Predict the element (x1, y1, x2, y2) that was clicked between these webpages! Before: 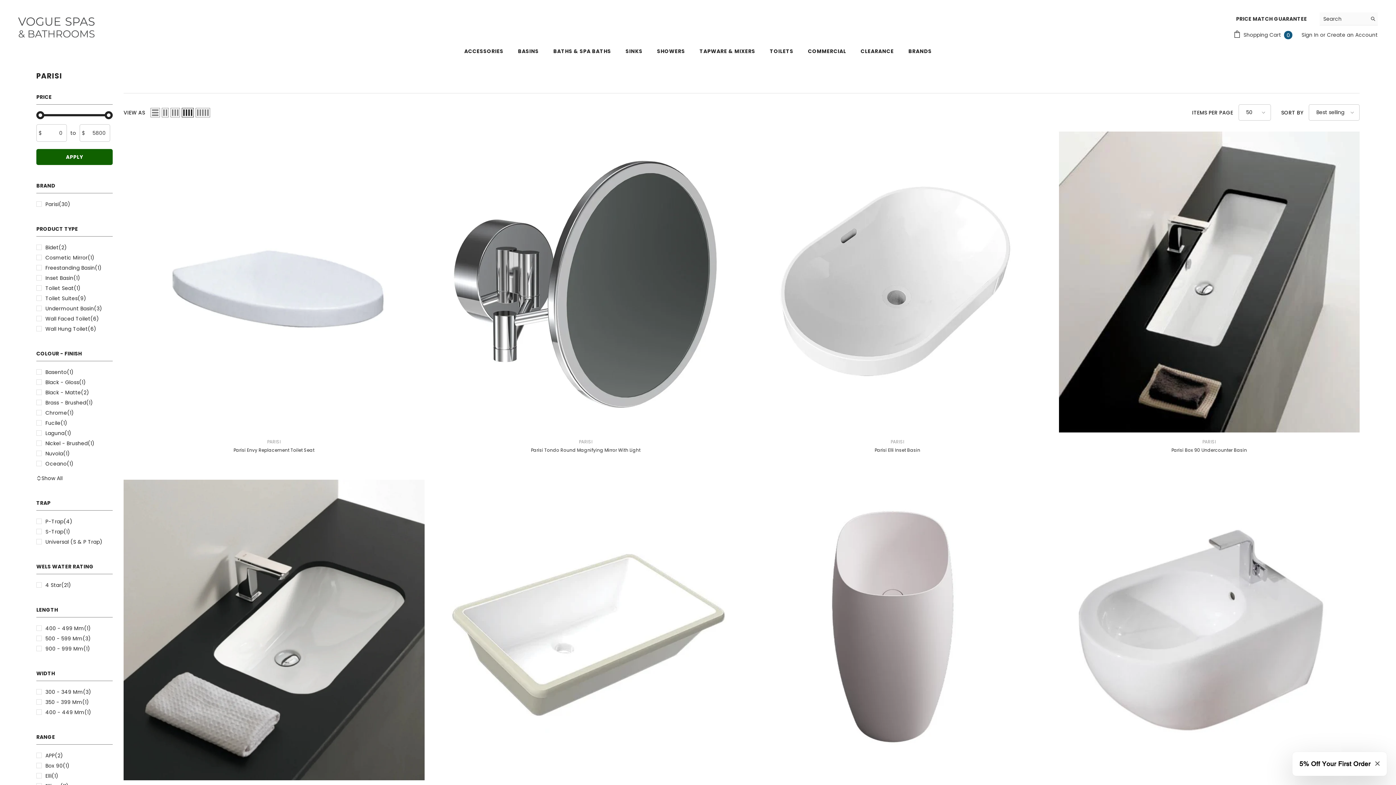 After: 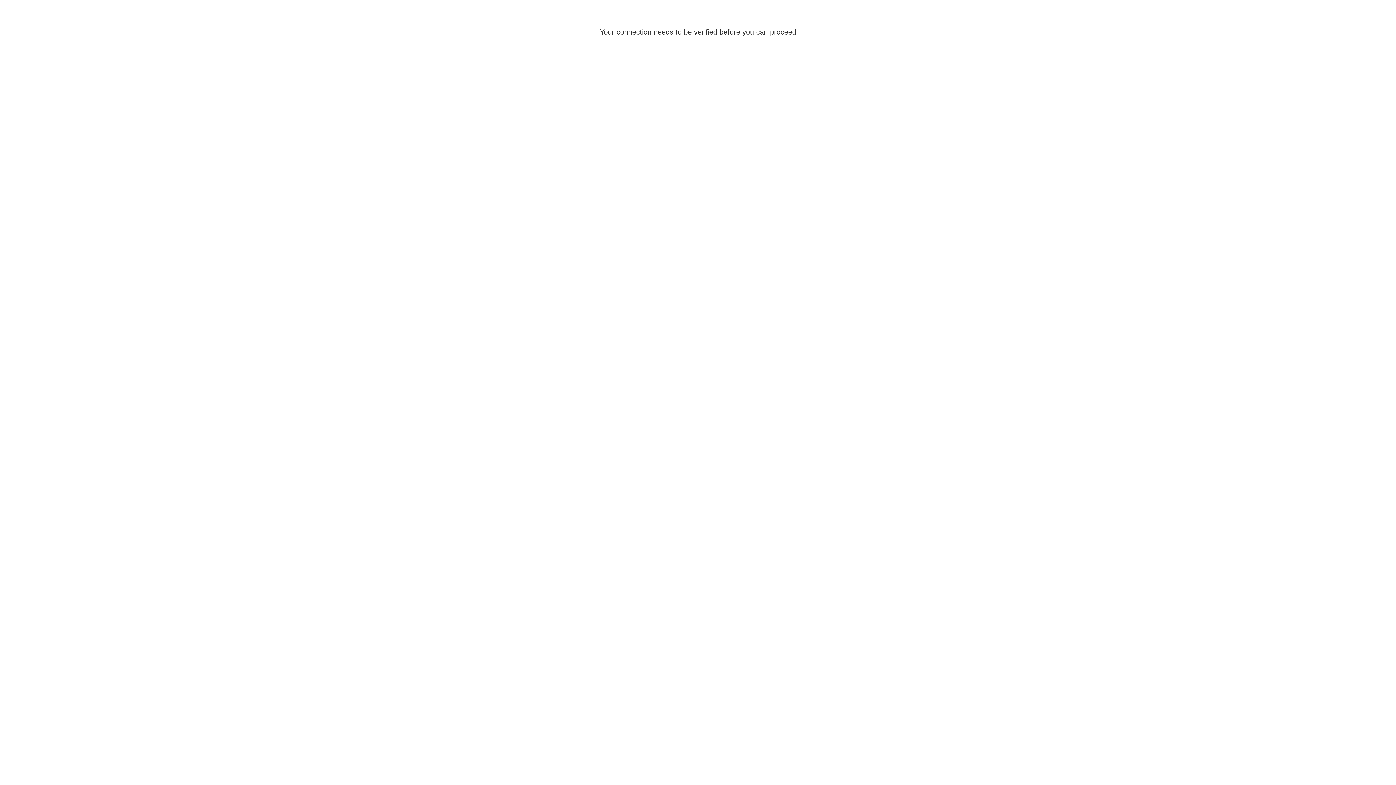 Action: label: Parisi Envy Replacement Toilet Seat bbox: (123, 446, 424, 454)